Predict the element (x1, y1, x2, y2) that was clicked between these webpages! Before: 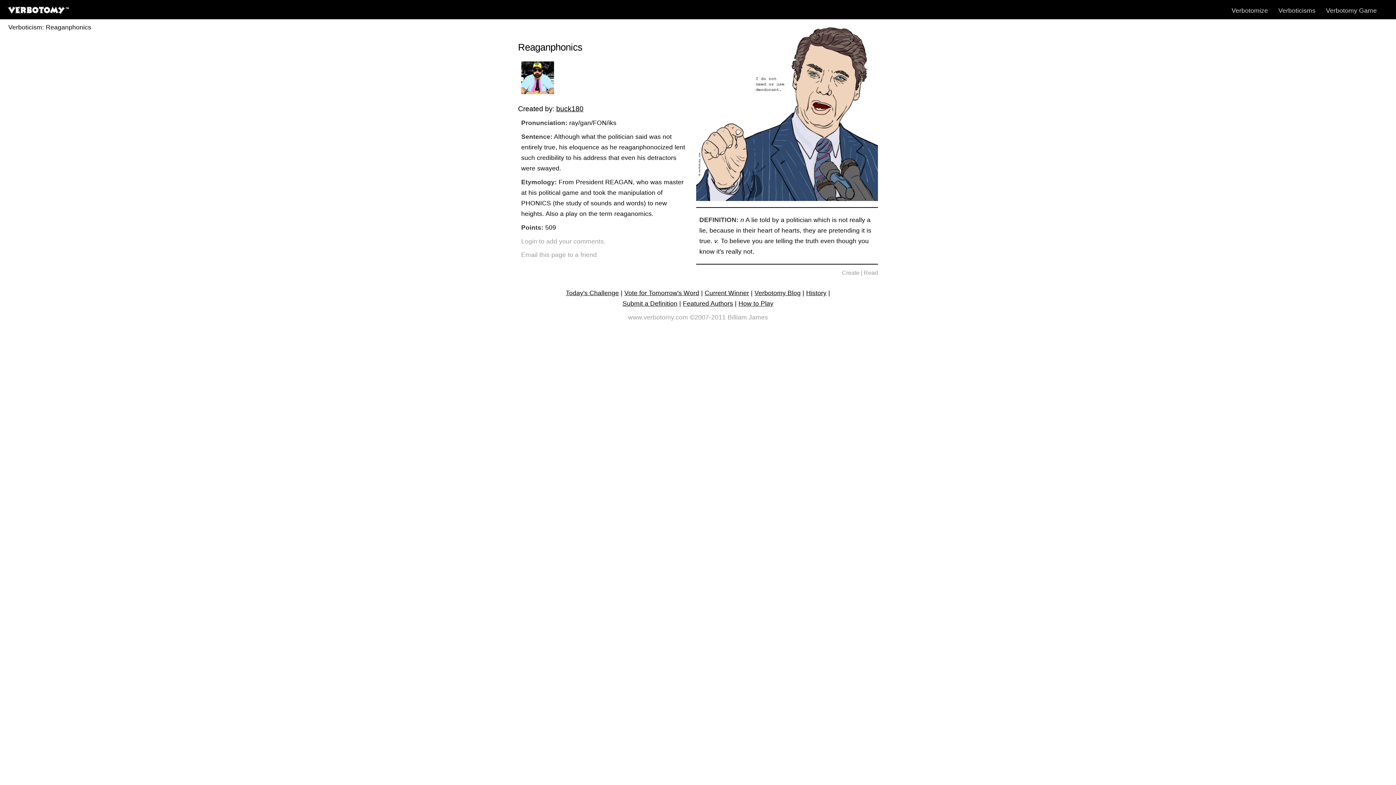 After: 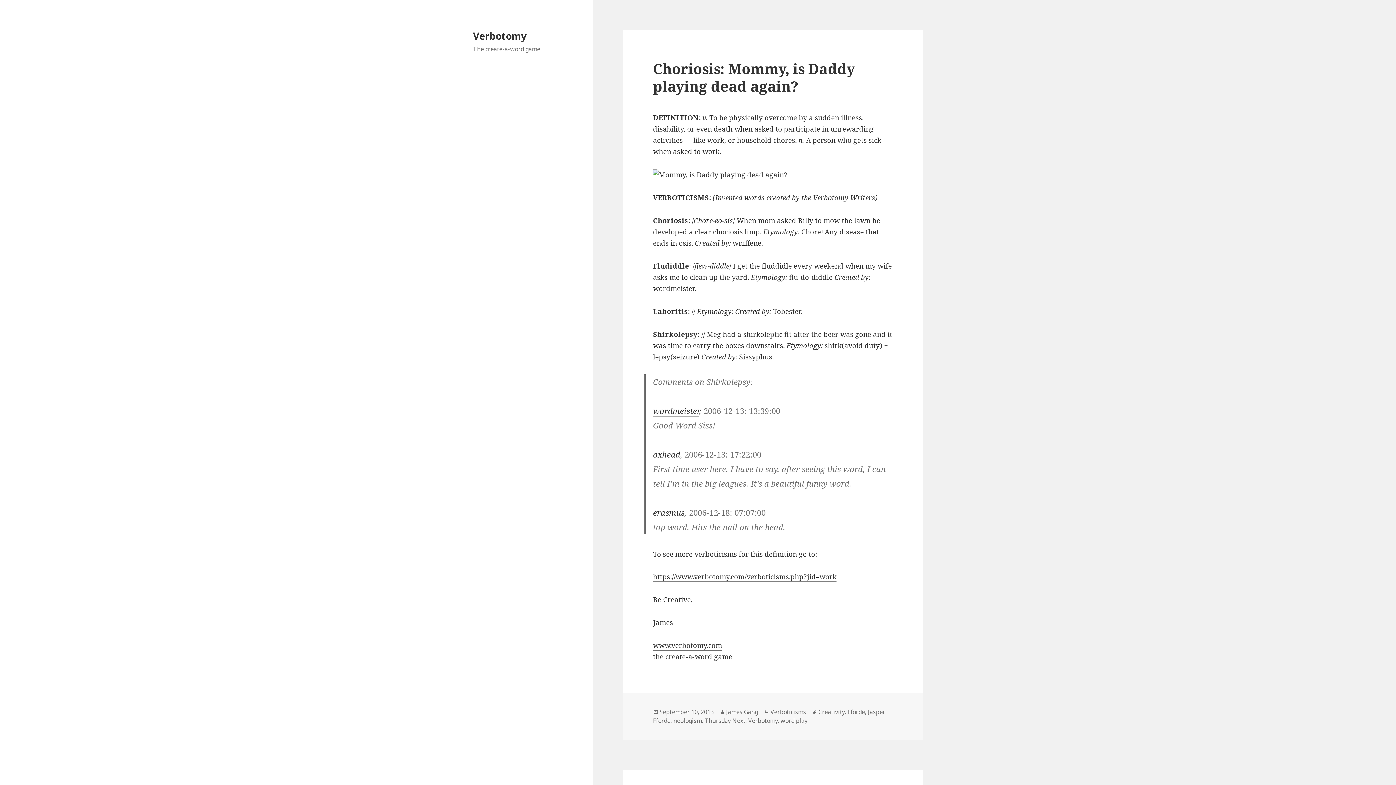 Action: label: Verbotomy Blog bbox: (754, 289, 800, 296)